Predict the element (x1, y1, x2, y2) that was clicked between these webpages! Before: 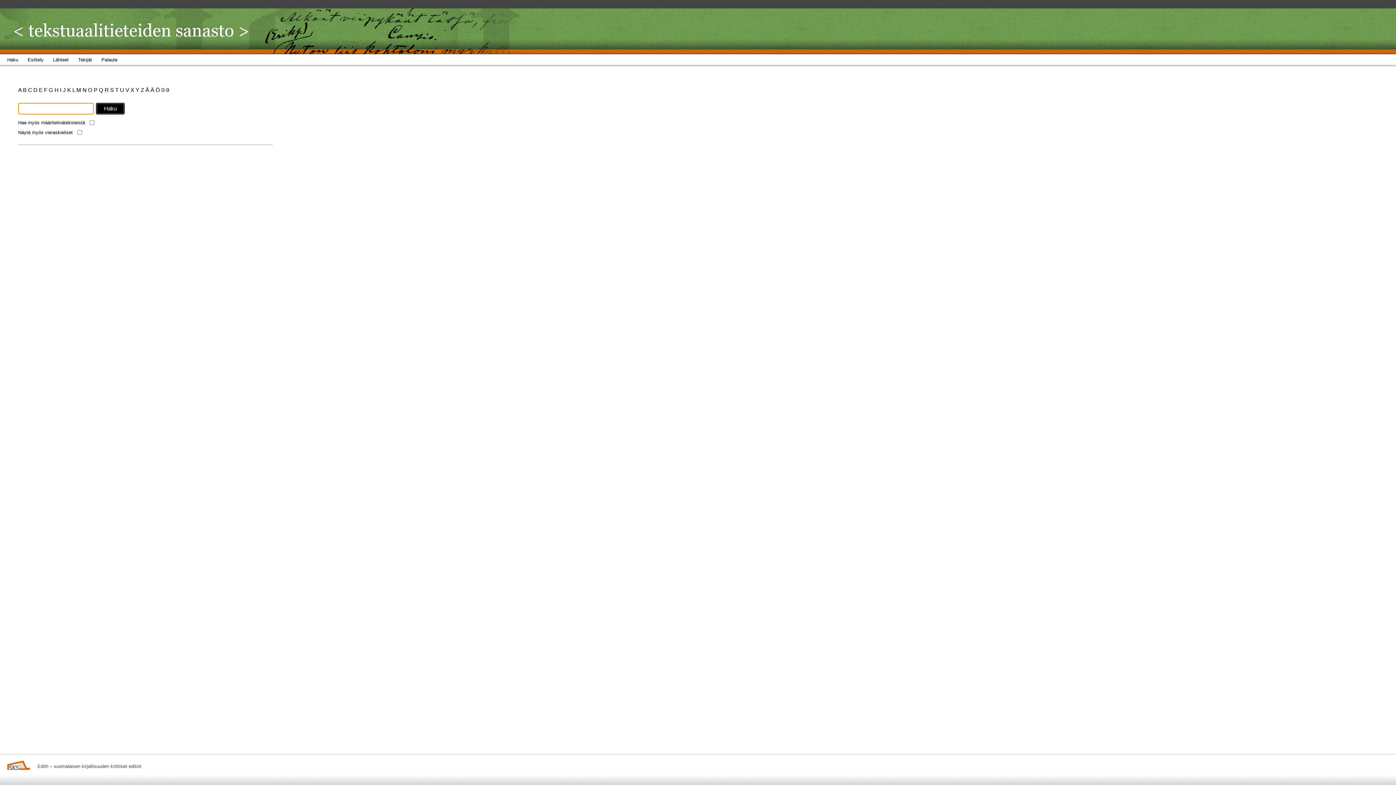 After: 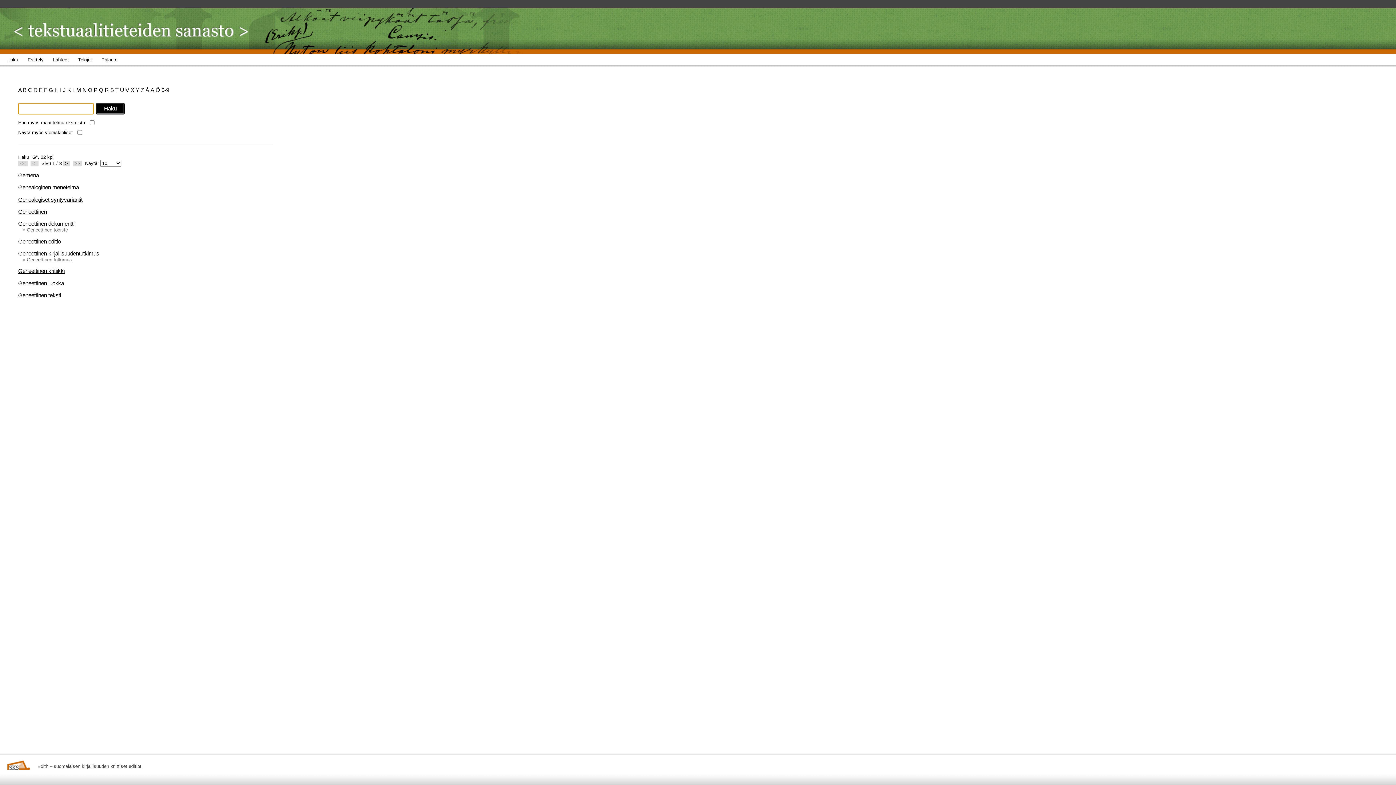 Action: label: G  bbox: (48, 86, 54, 93)